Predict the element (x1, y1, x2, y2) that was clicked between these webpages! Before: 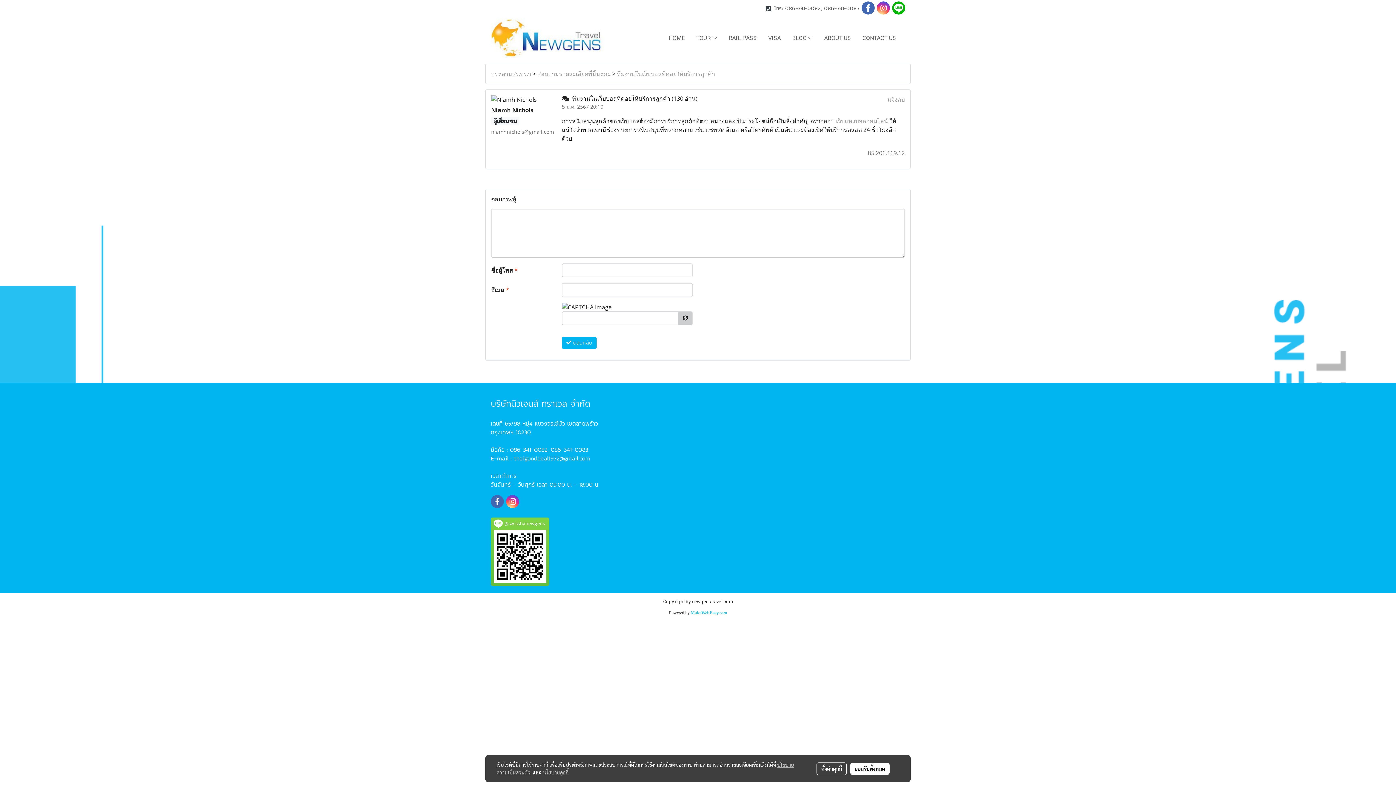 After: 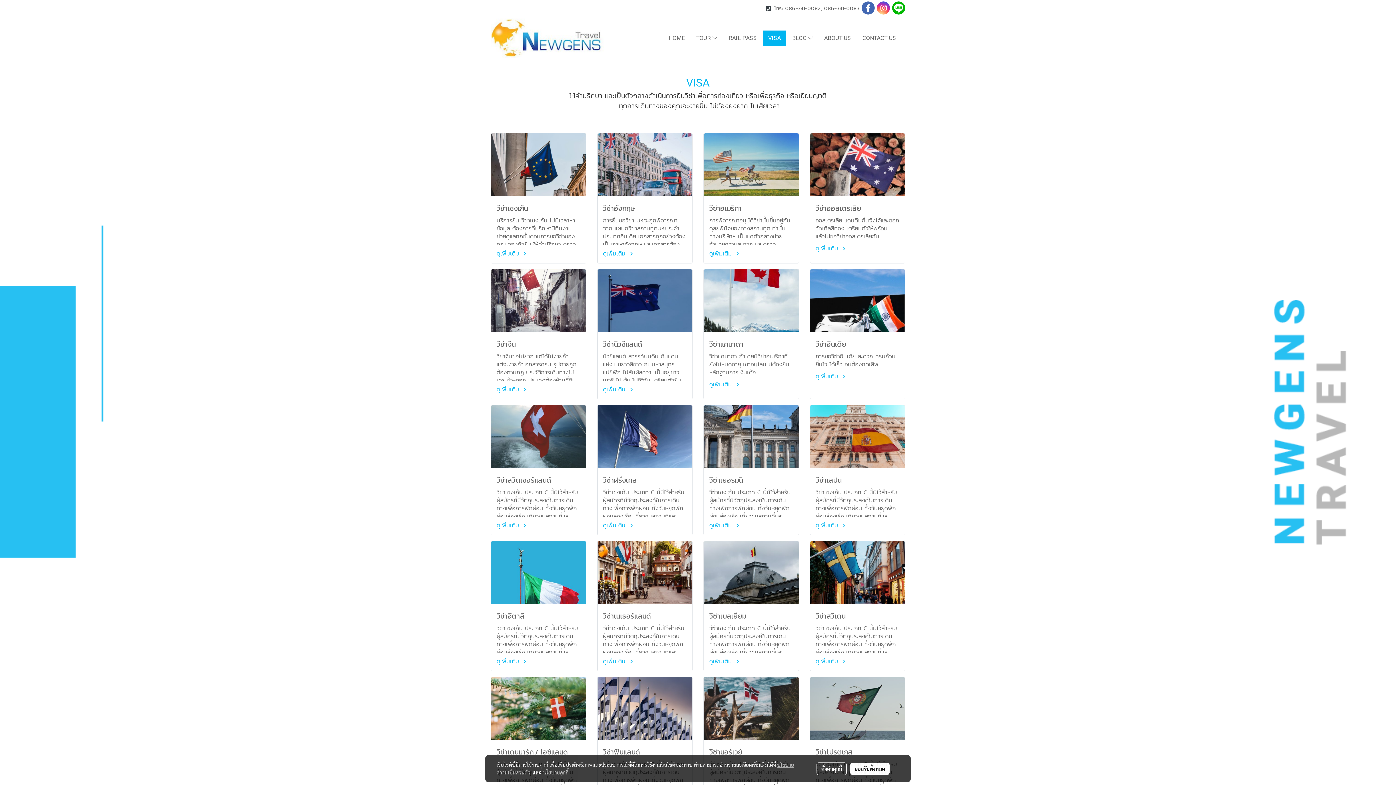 Action: bbox: (762, 30, 786, 45) label: VISA